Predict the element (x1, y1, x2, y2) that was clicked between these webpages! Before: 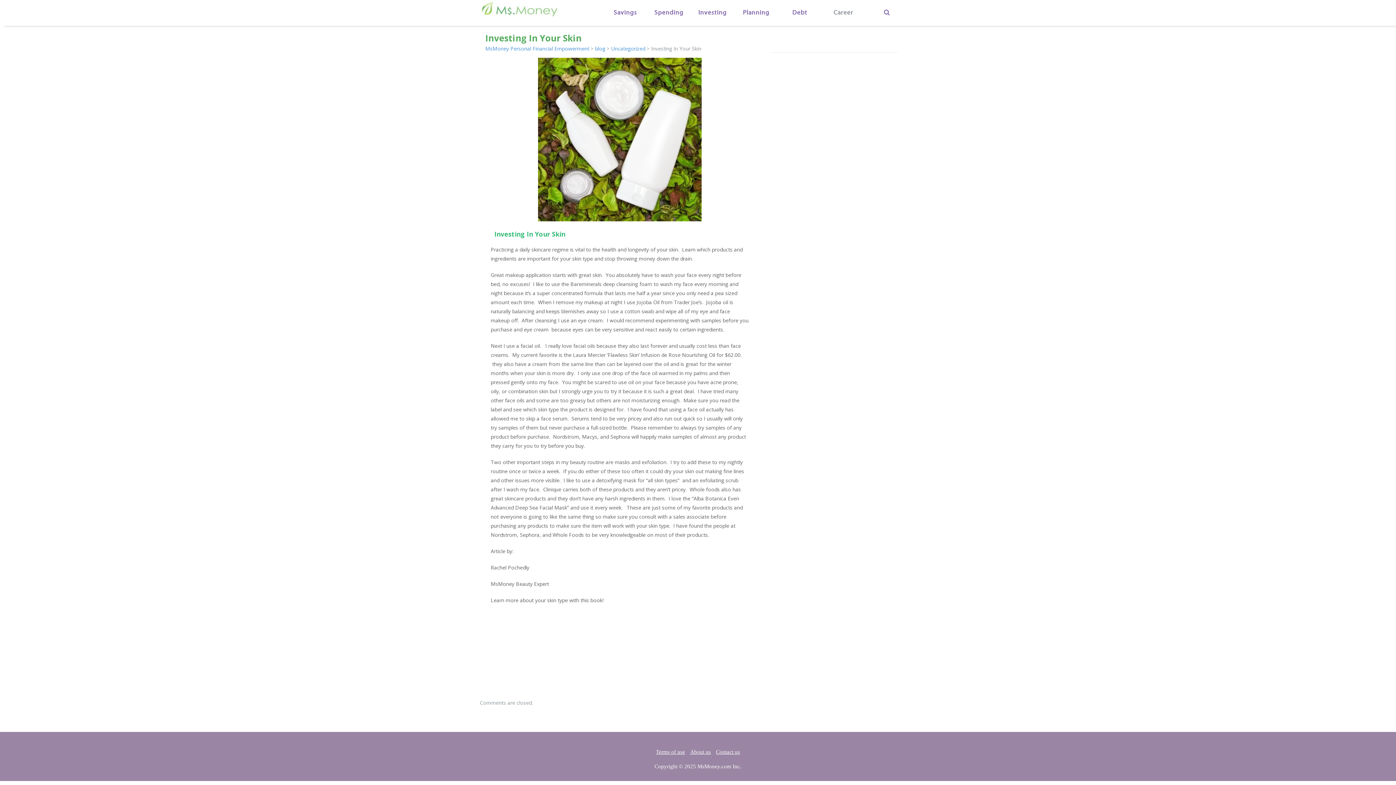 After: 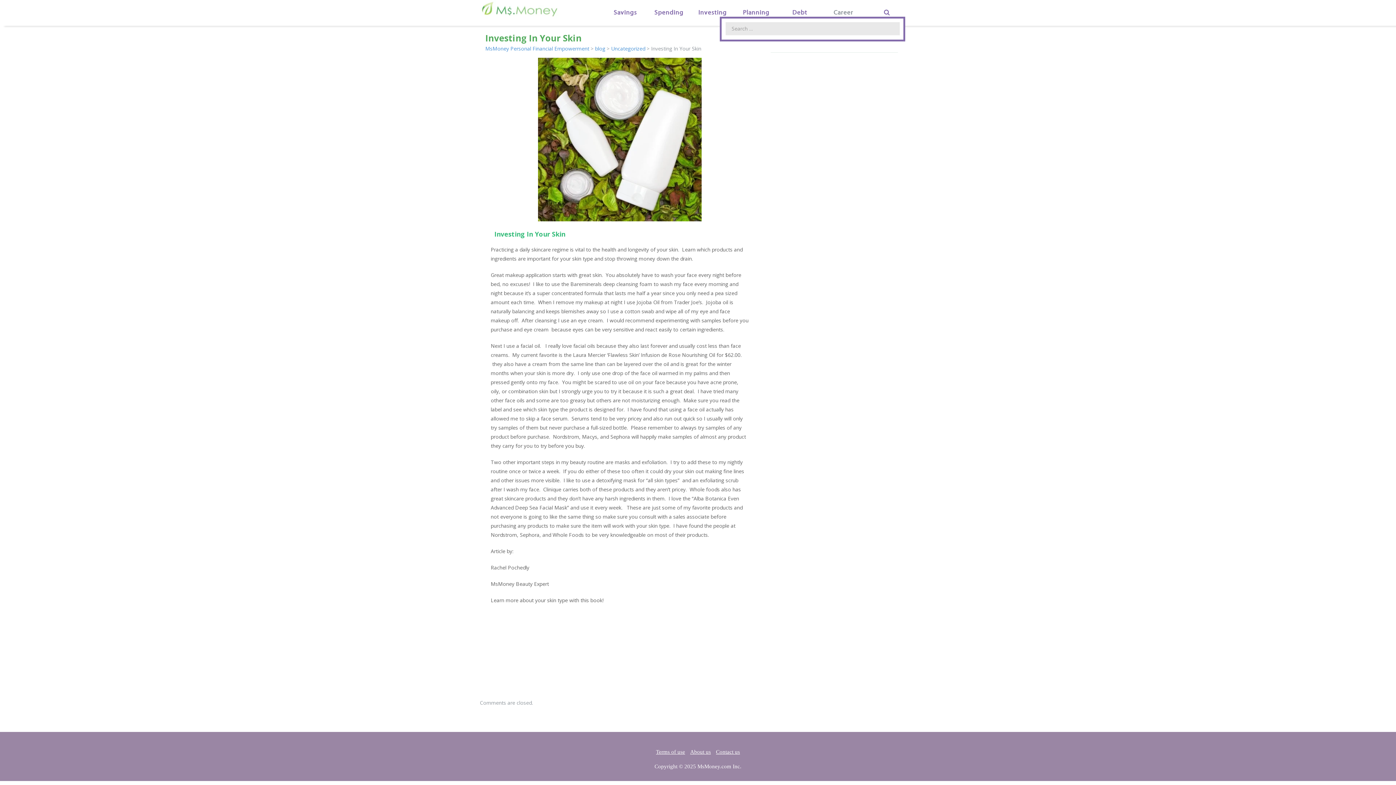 Action: bbox: (869, 0, 905, 16)